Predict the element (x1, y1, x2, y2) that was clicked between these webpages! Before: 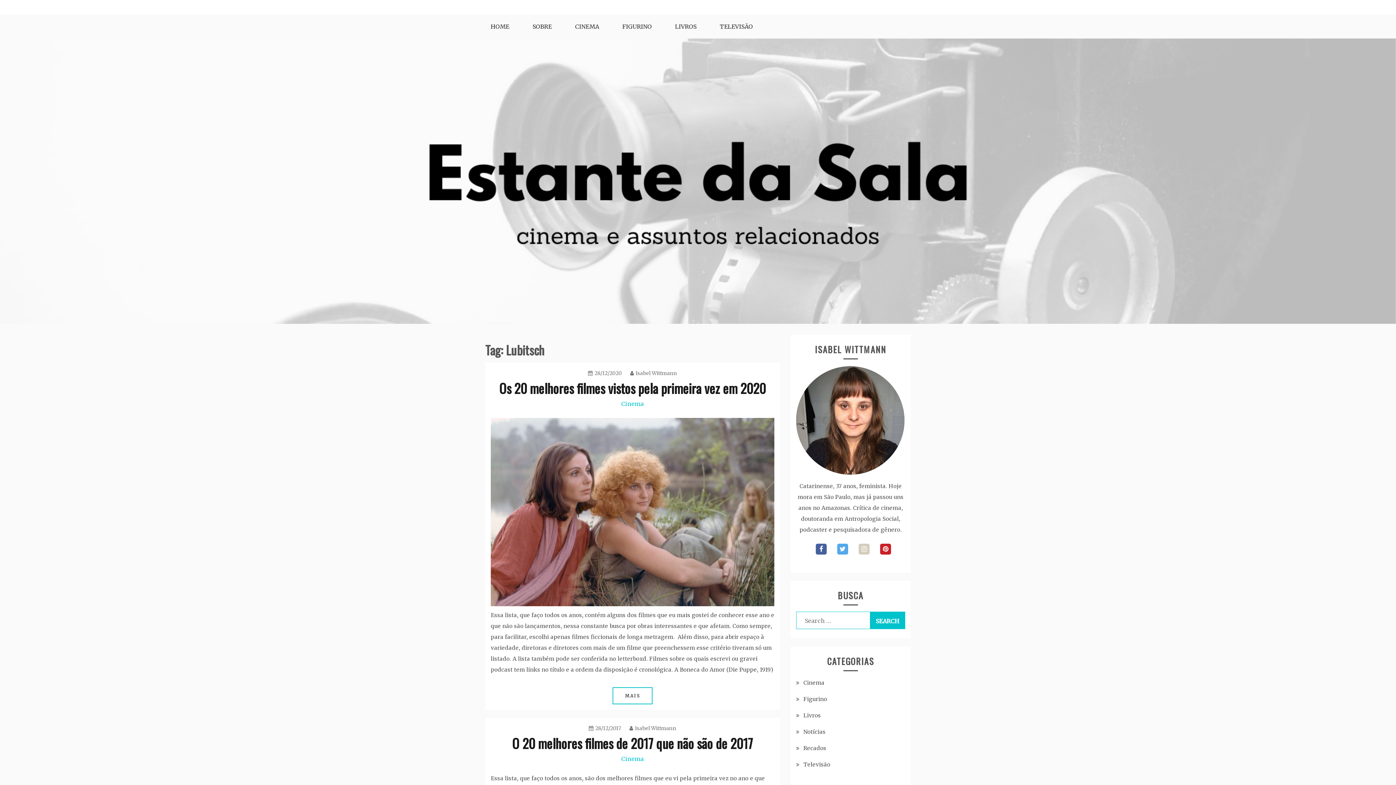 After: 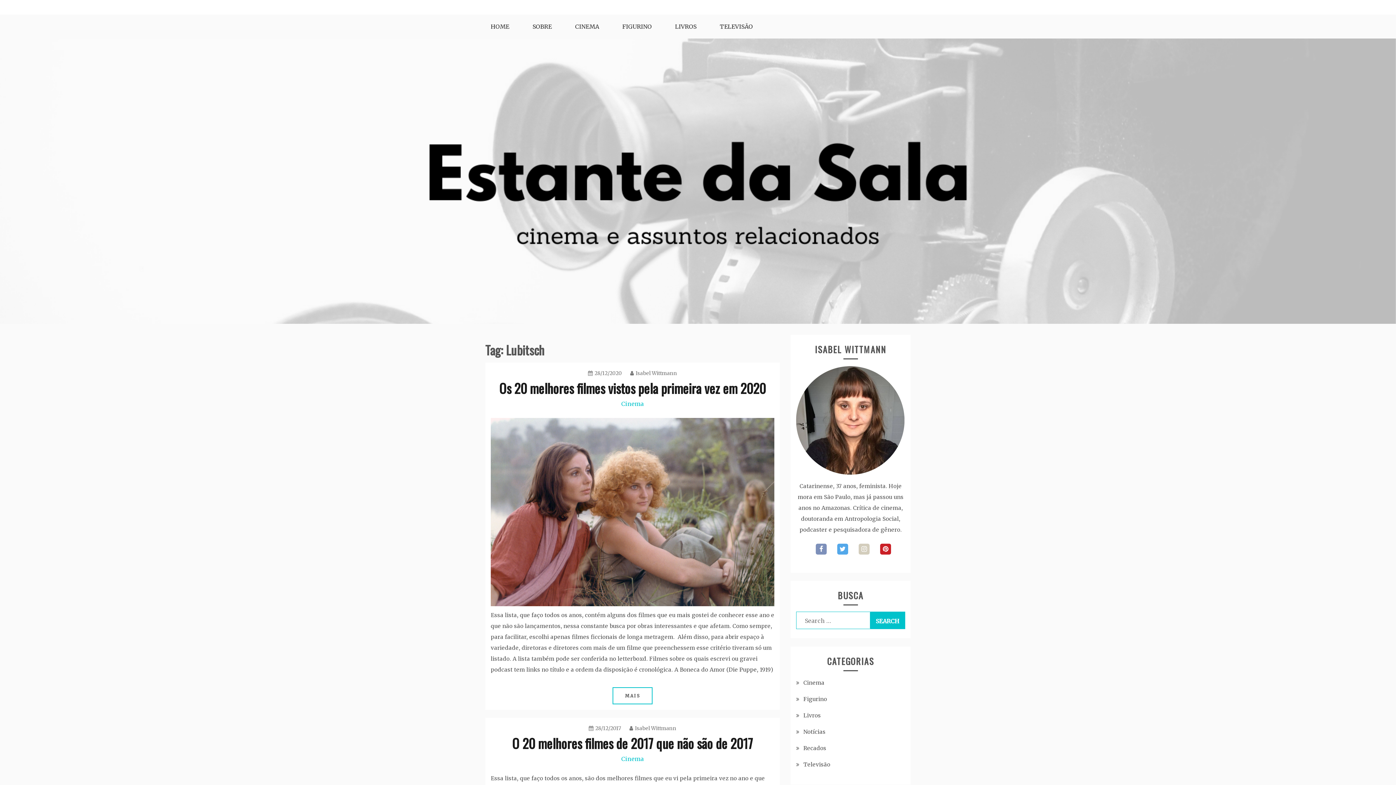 Action: bbox: (816, 543, 826, 554) label: facebook